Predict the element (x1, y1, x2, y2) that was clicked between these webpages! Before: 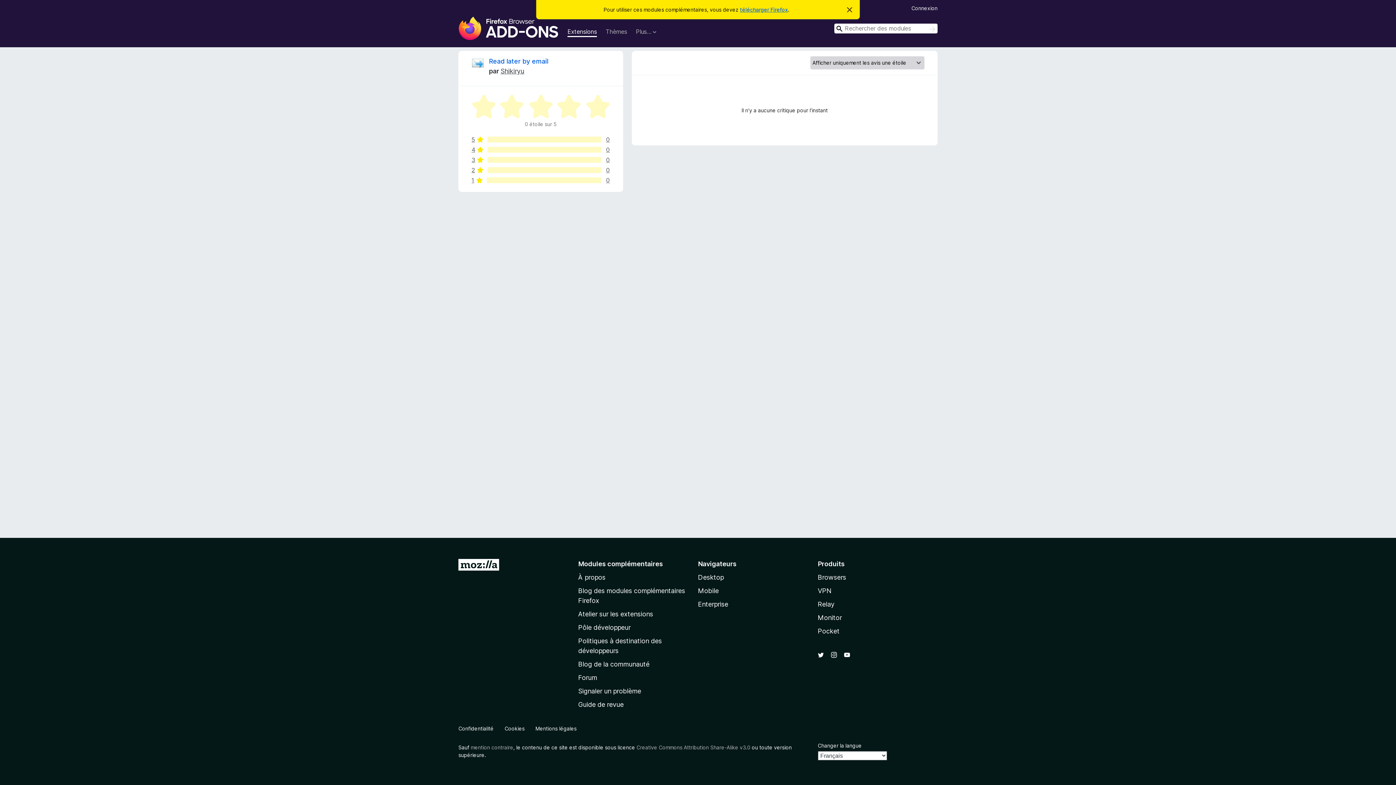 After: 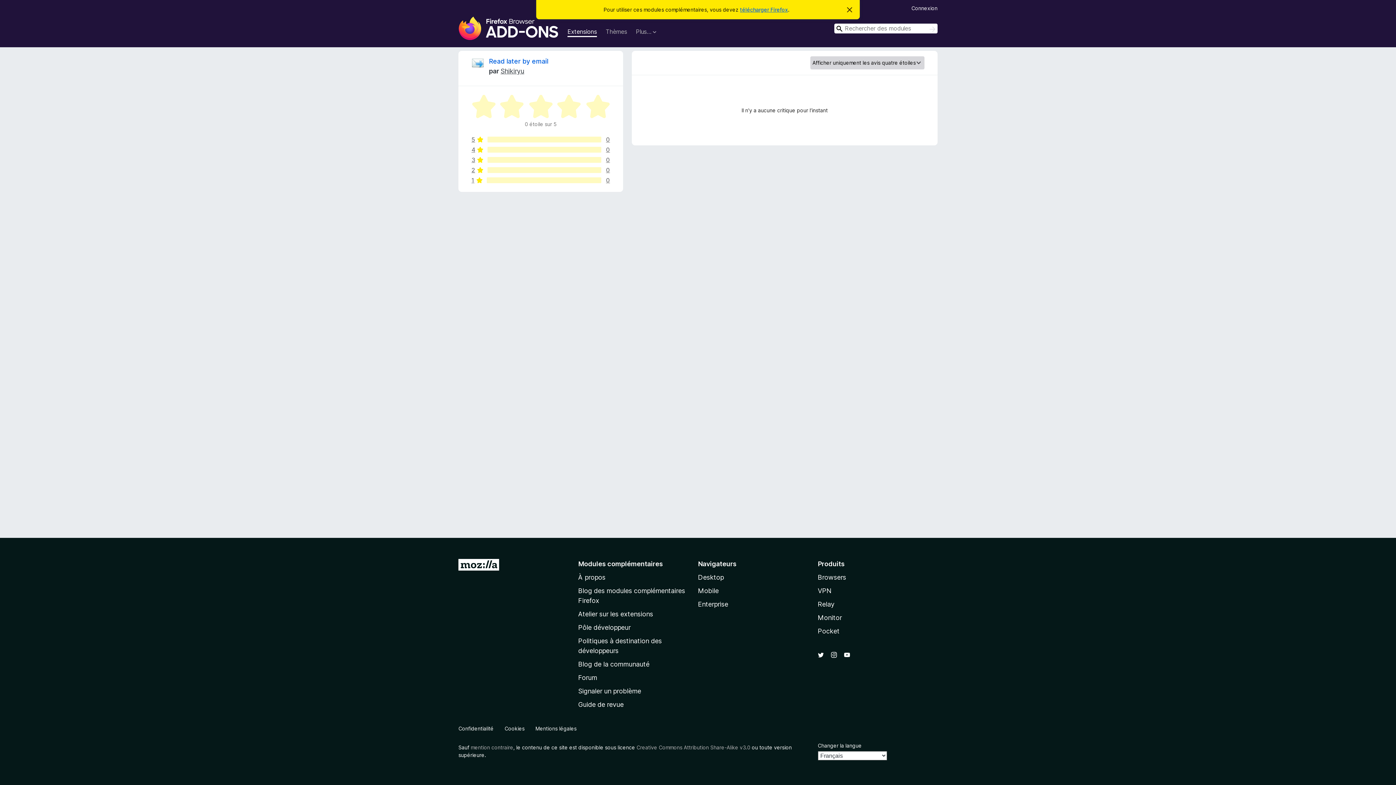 Action: label: 4
0 bbox: (471, 146, 610, 152)